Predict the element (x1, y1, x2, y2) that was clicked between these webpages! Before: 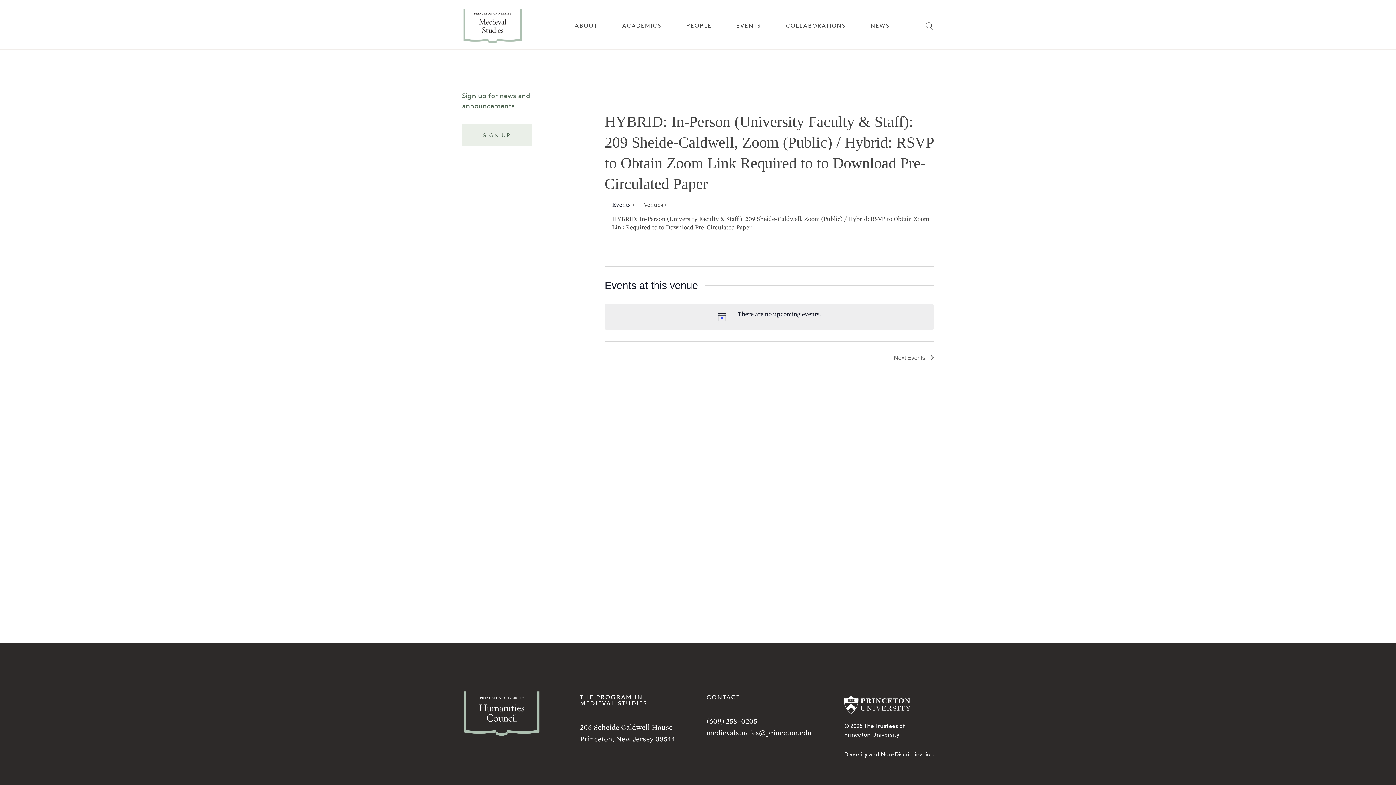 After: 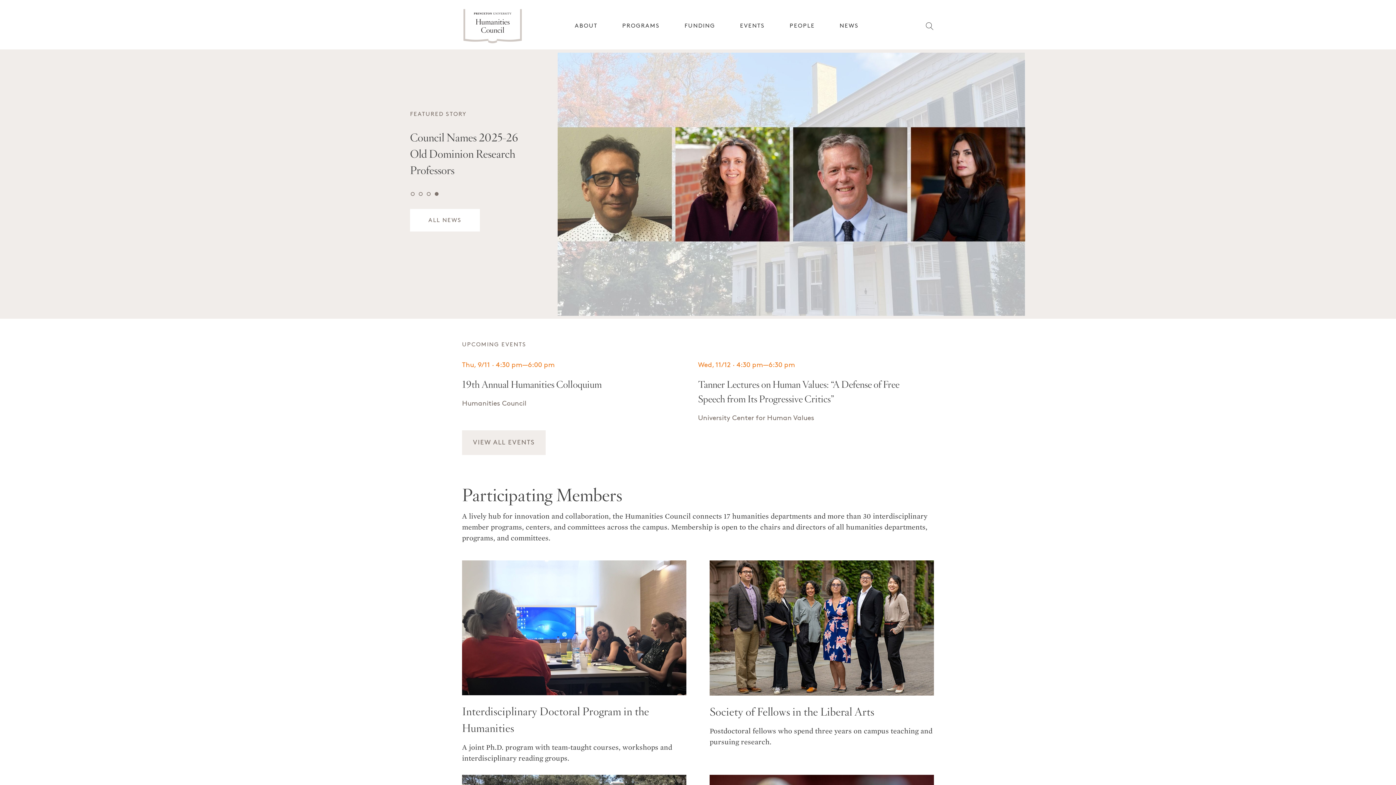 Action: bbox: (462, 733, 541, 740)